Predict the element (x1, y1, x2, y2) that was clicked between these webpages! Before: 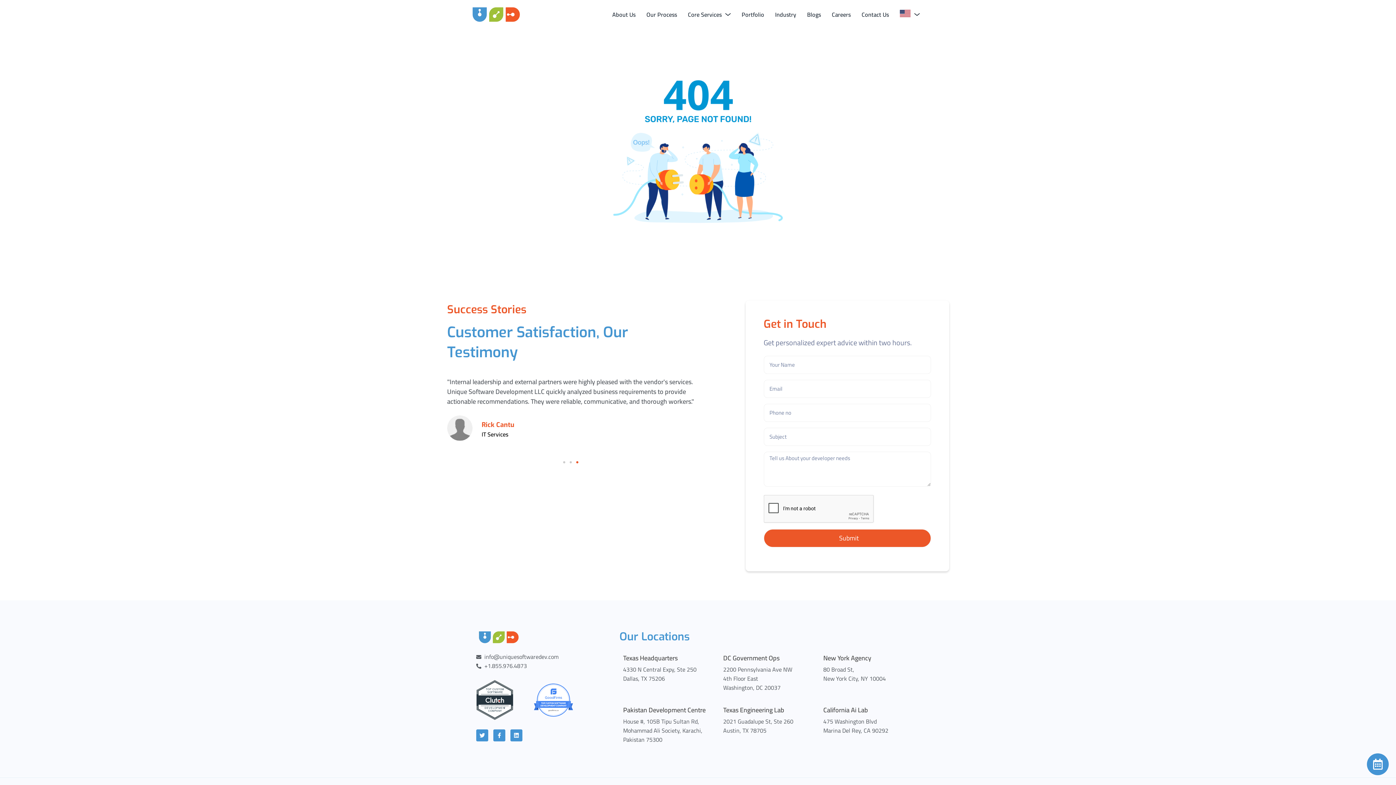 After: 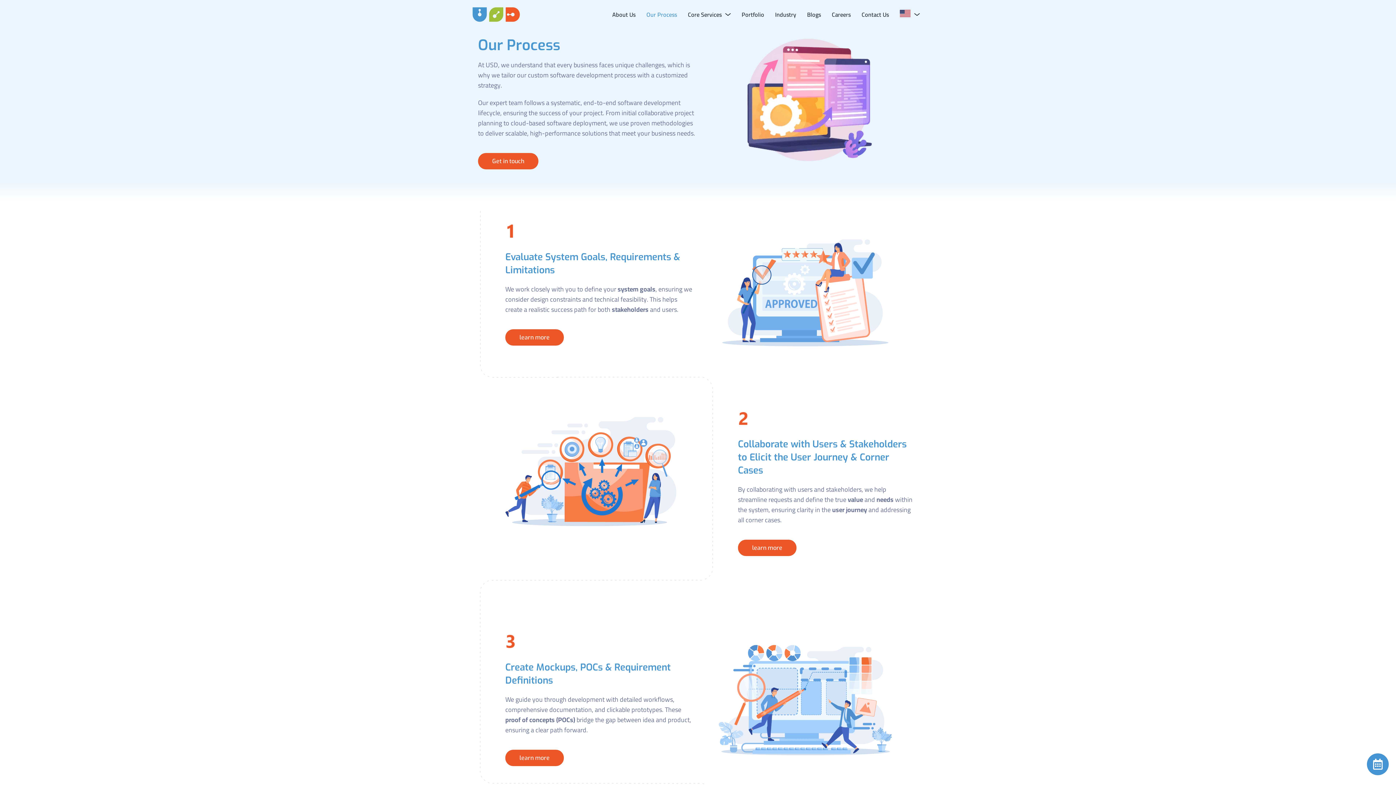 Action: label: Our Process bbox: (635, 9, 677, 20)